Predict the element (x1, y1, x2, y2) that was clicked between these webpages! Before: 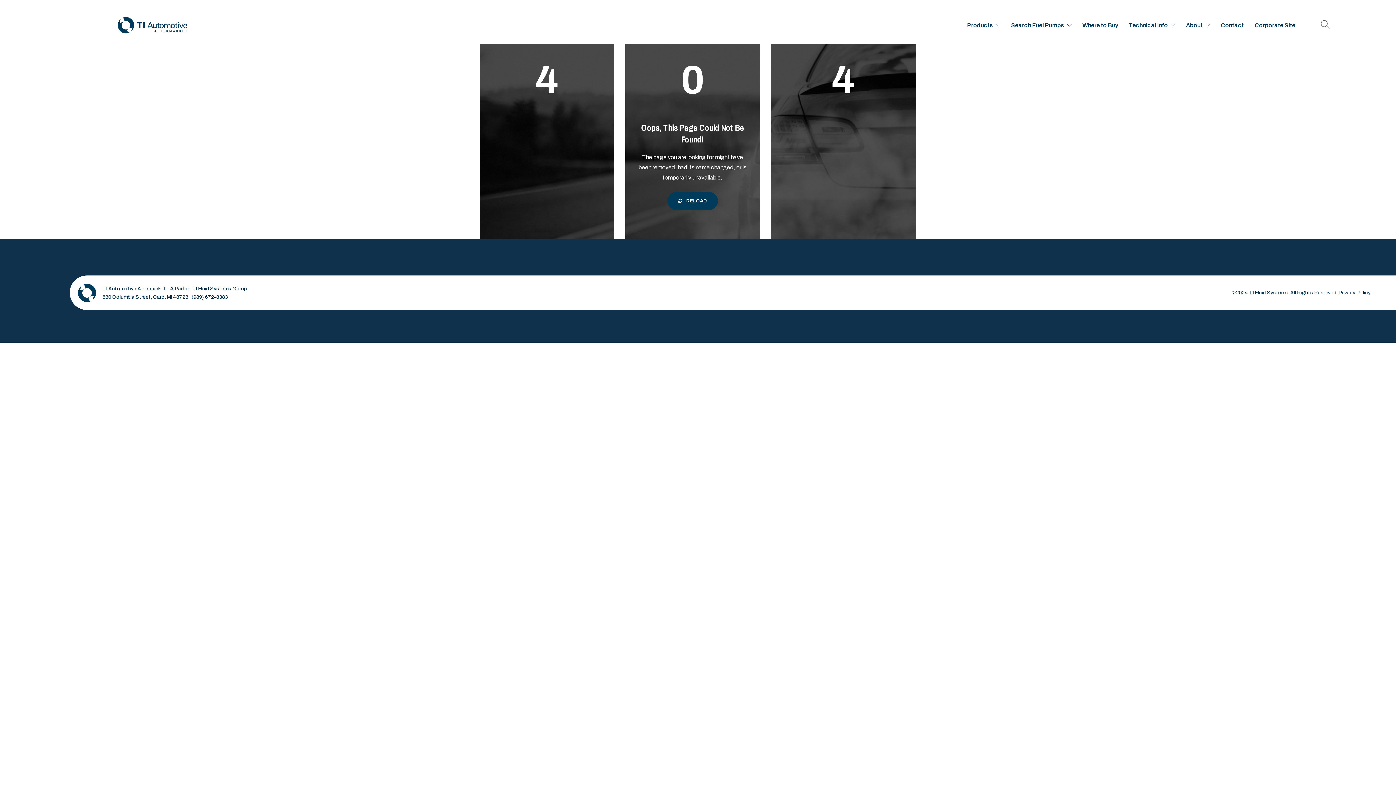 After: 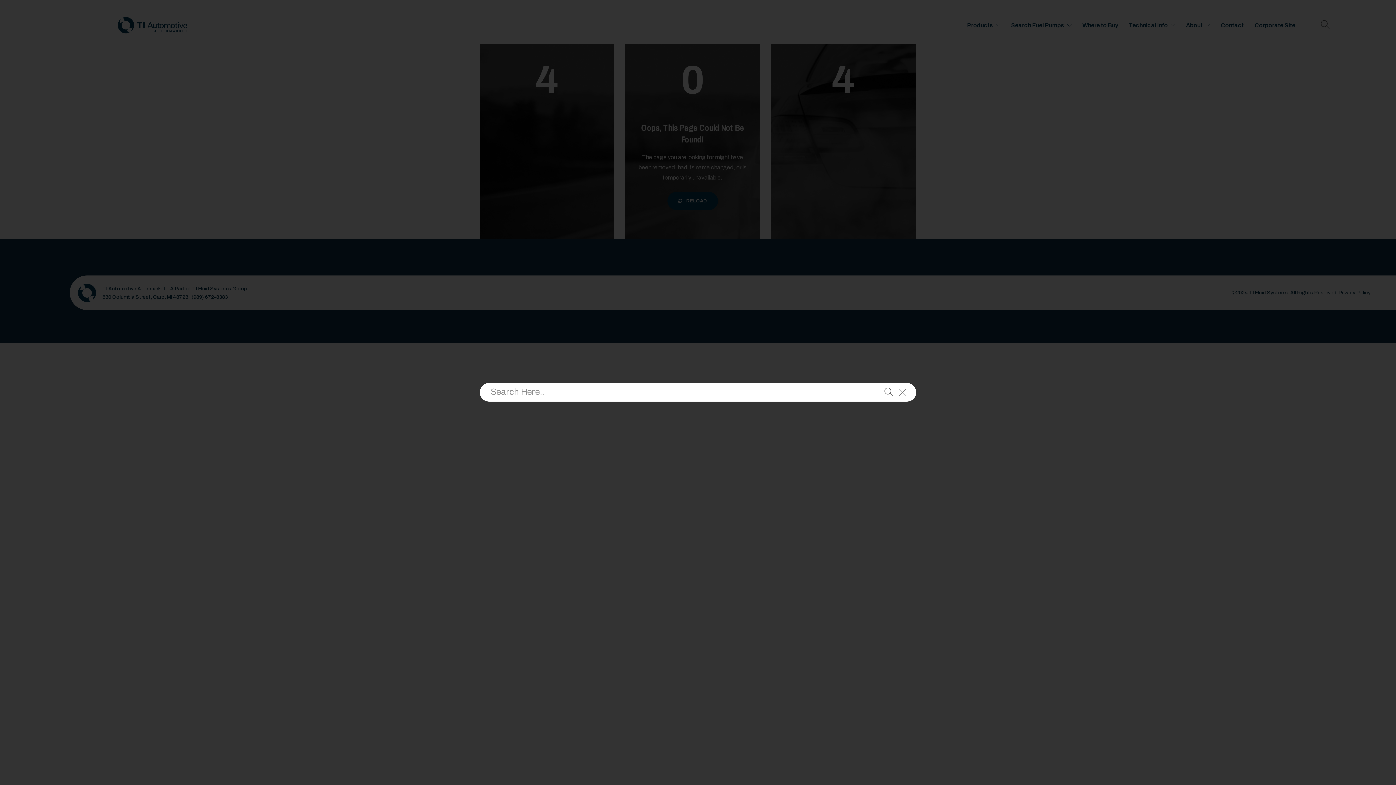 Action: bbox: (1321, 7, 1329, 43)